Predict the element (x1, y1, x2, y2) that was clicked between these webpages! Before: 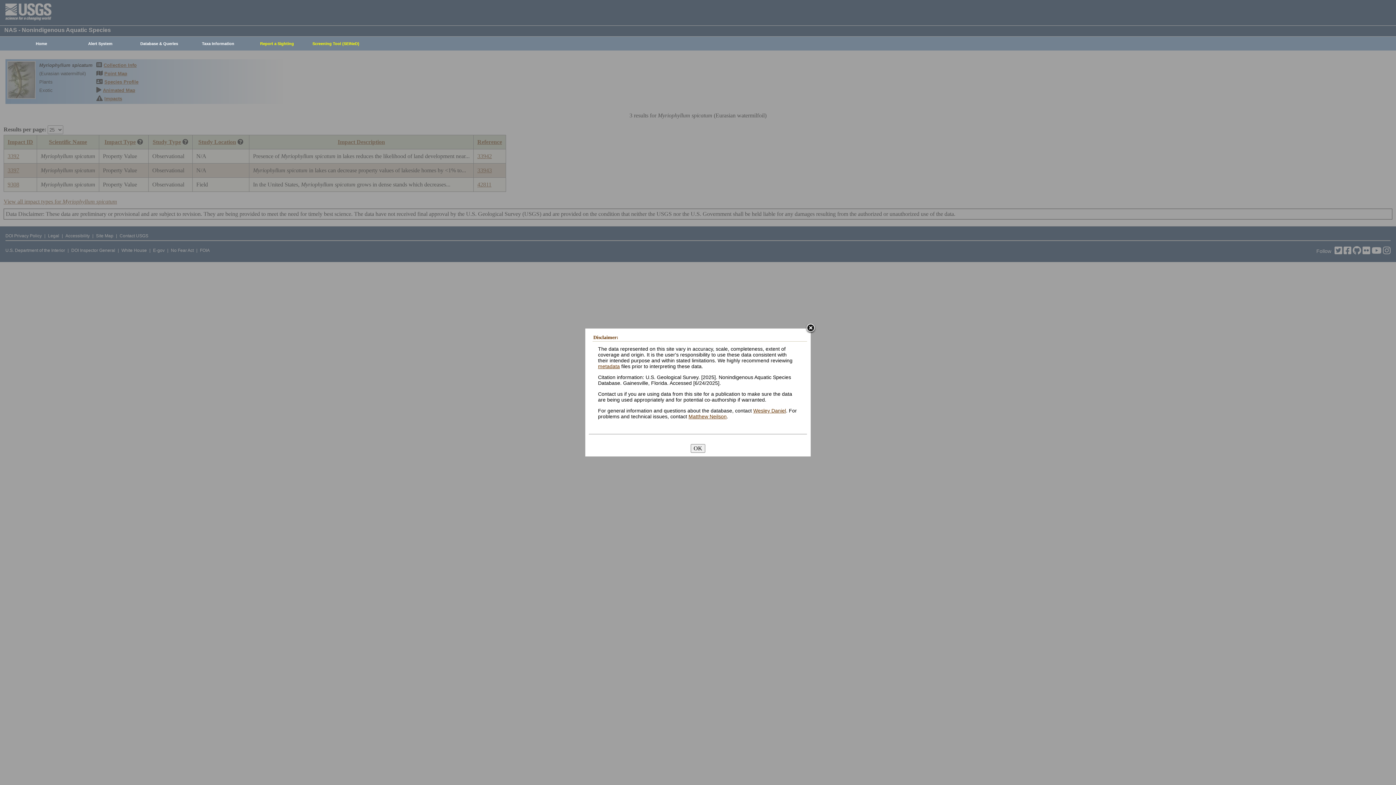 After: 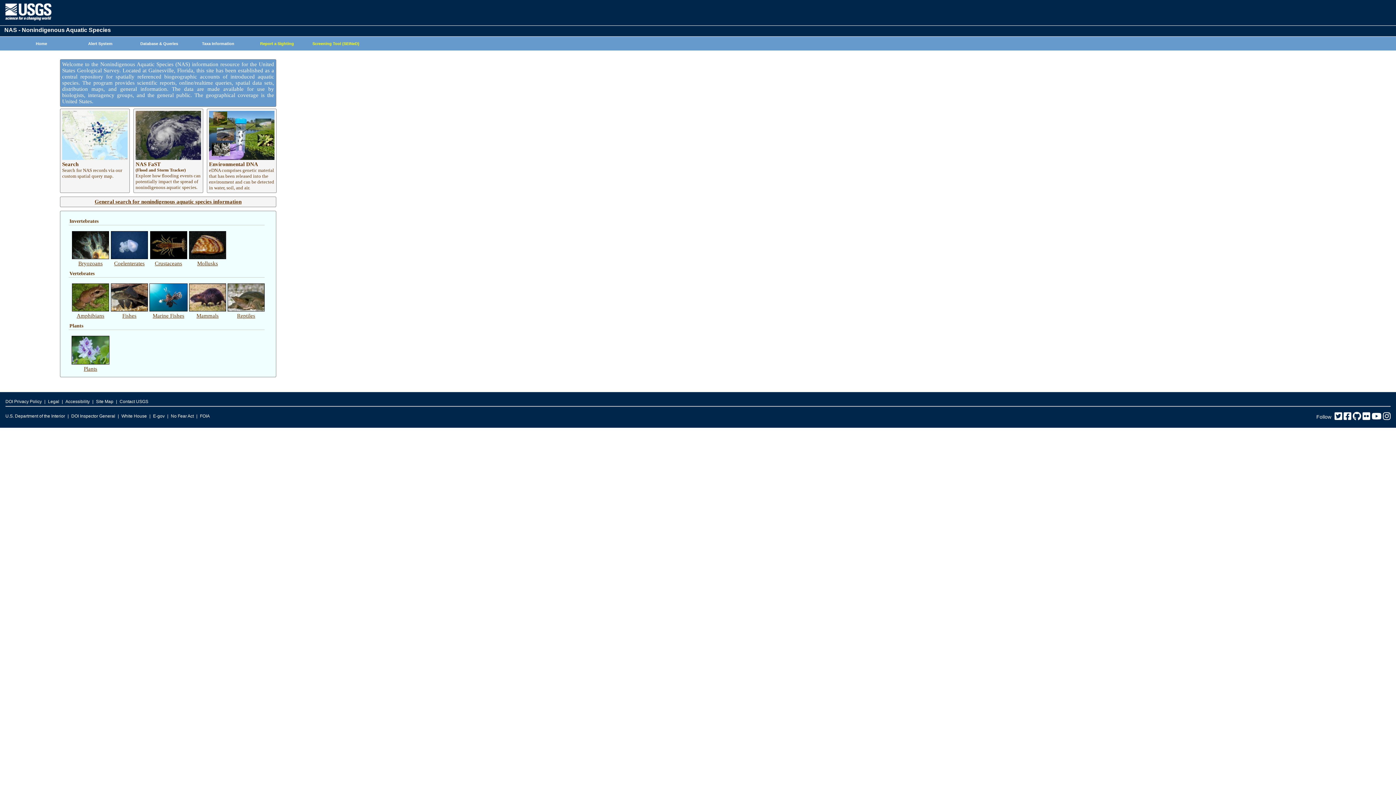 Action: label: Home bbox: (8, 37, 70, 50)